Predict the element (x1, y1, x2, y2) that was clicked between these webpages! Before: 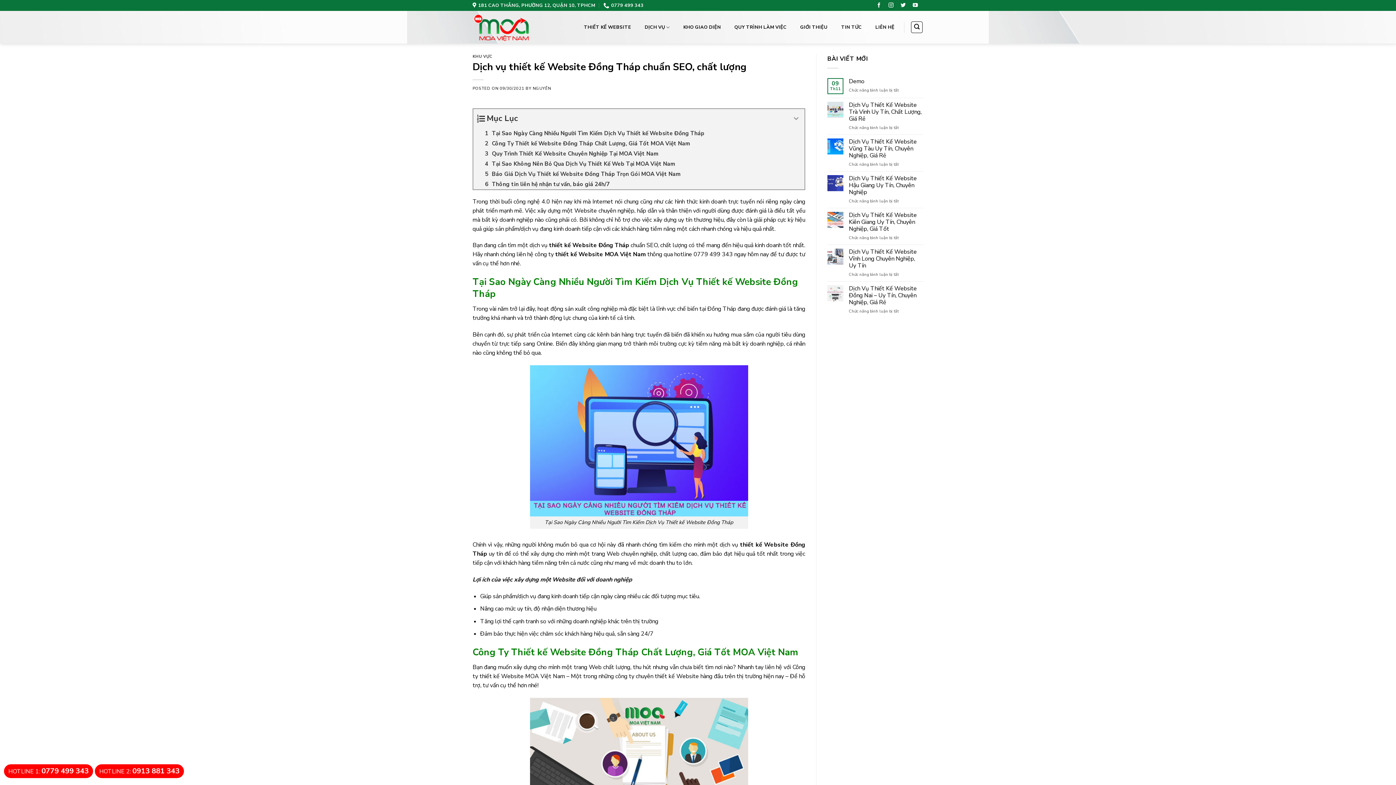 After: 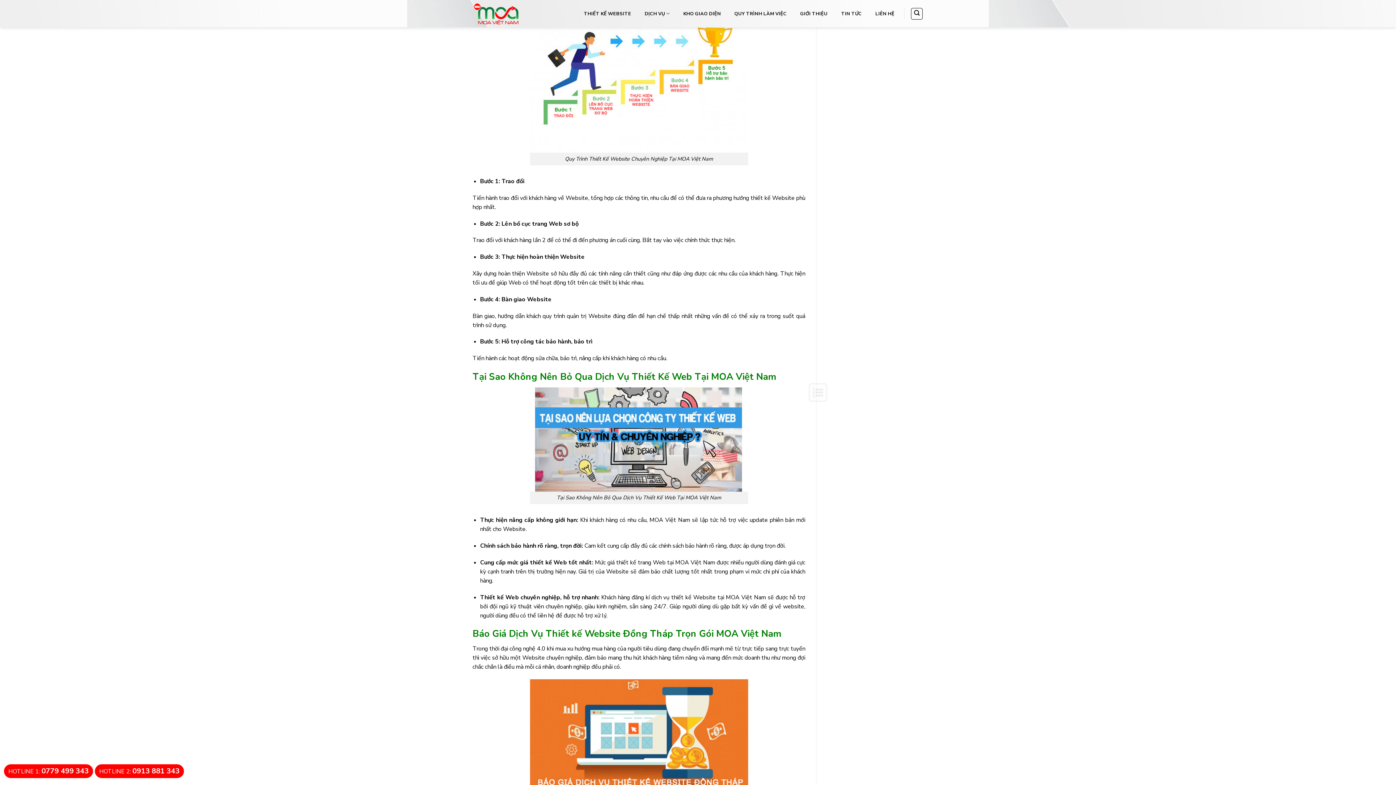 Action: label: Quy Trình Thiết Kế Website Chuyên Nghiệp Tại MOA Việt Nam bbox: (473, 148, 804, 158)